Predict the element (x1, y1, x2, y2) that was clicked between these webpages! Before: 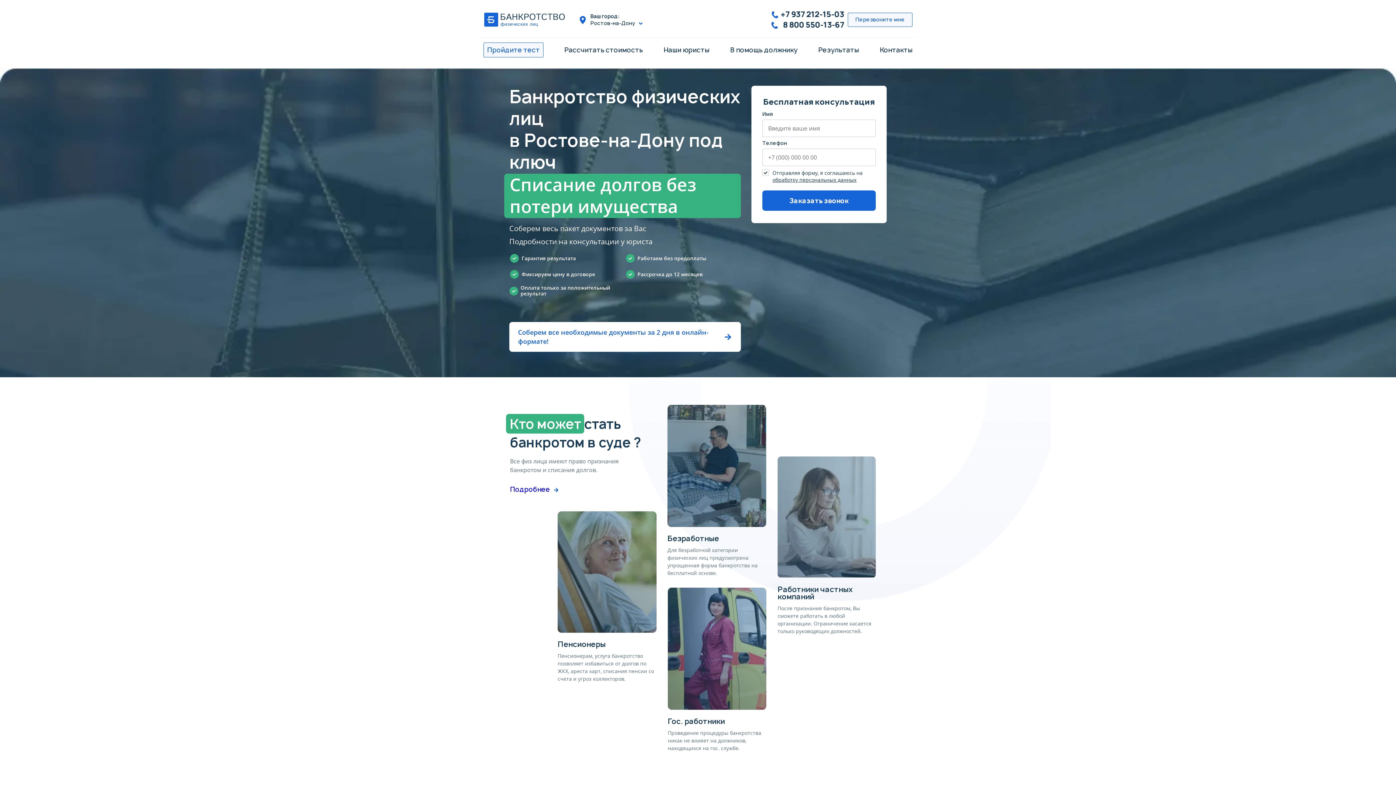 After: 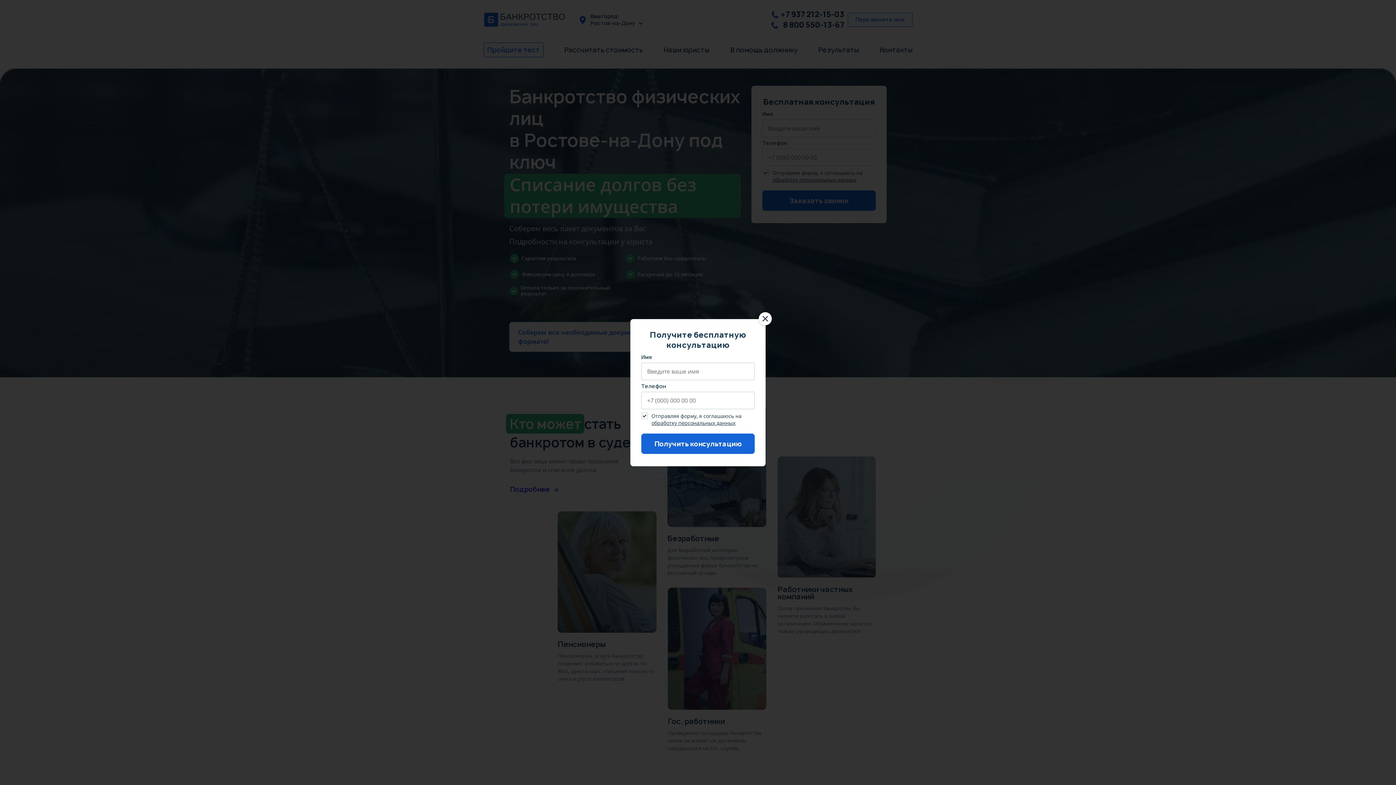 Action: bbox: (848, 12, 912, 26) label: Перезвоните мне